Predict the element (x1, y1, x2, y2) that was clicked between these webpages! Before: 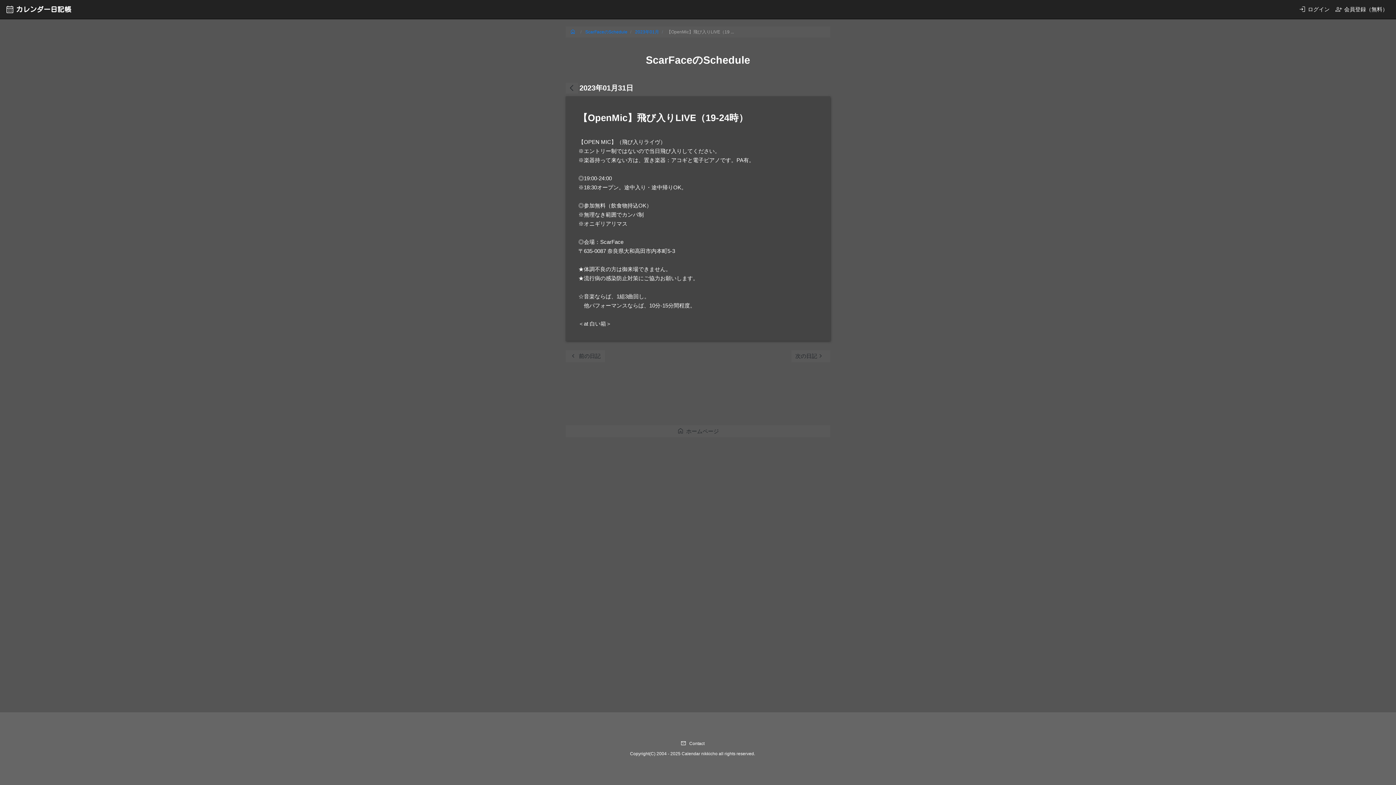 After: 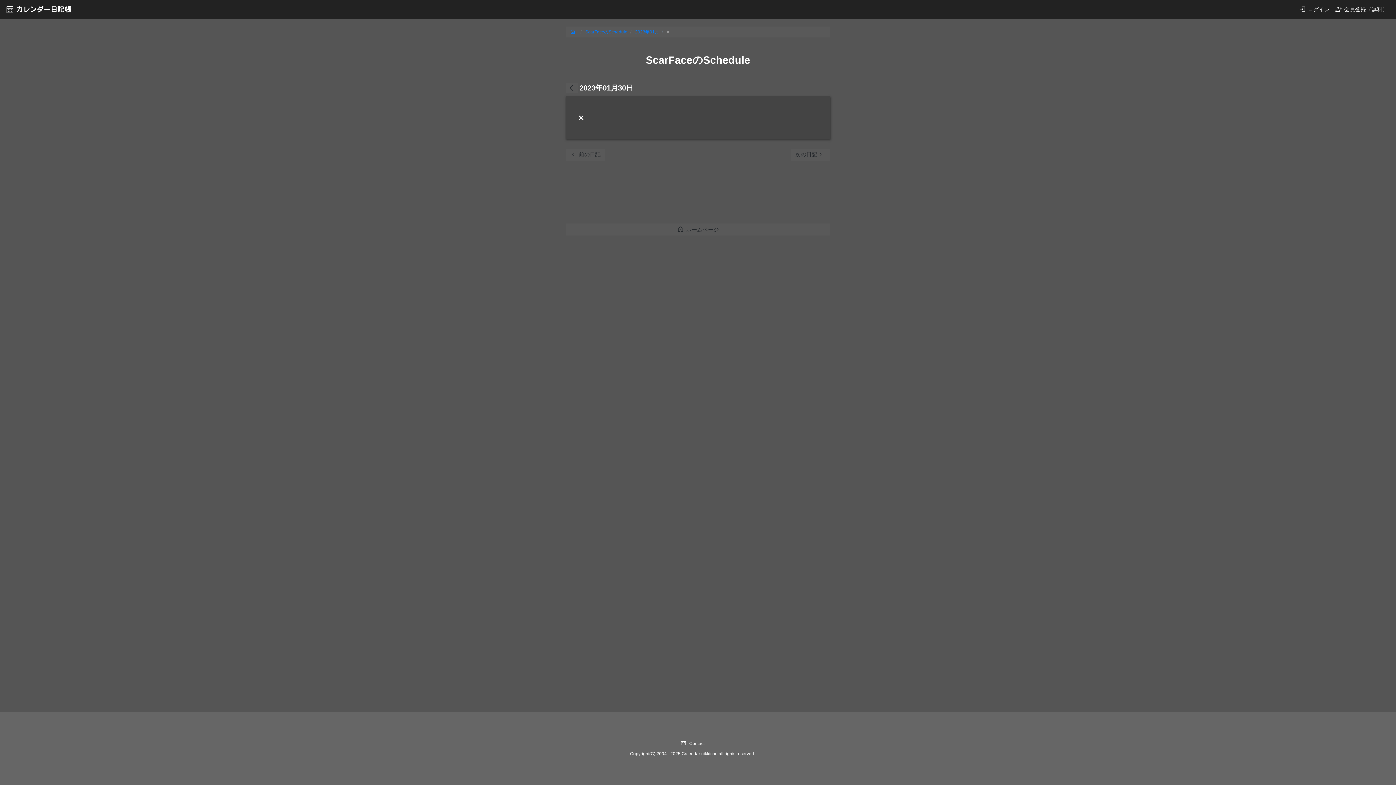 Action: bbox: (565, 350, 604, 362) label: chevron_left前の日記